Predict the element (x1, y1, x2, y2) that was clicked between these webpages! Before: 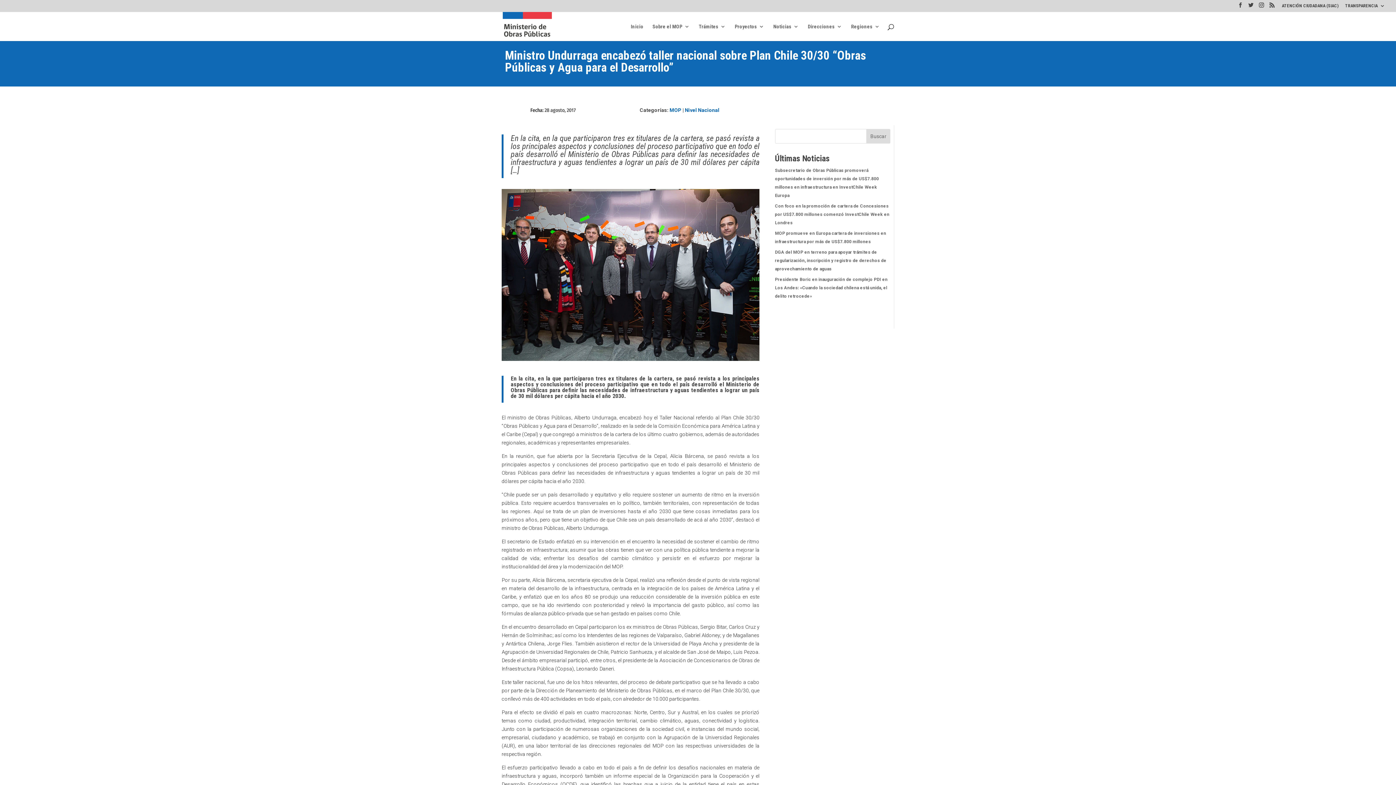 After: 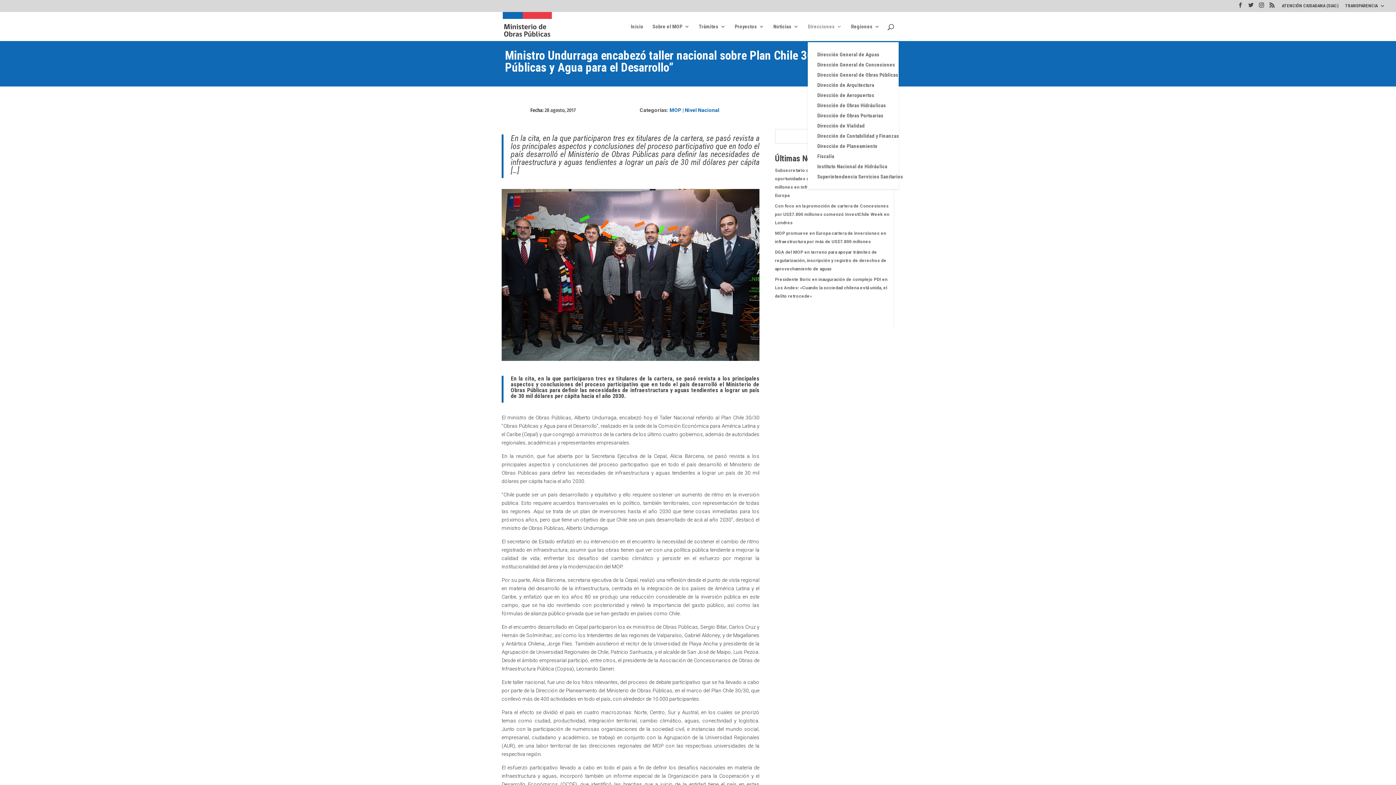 Action: bbox: (808, 23, 842, 40) label: Direcciones